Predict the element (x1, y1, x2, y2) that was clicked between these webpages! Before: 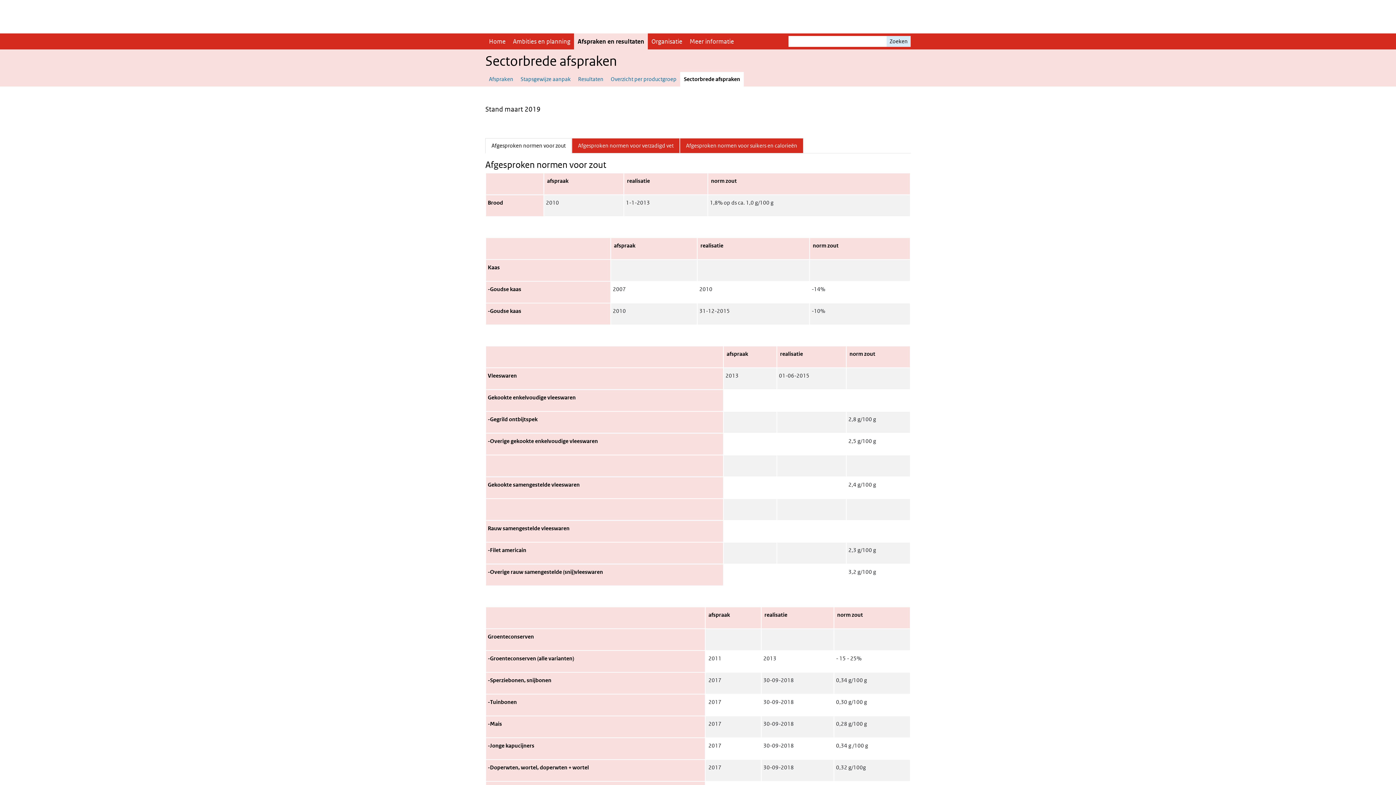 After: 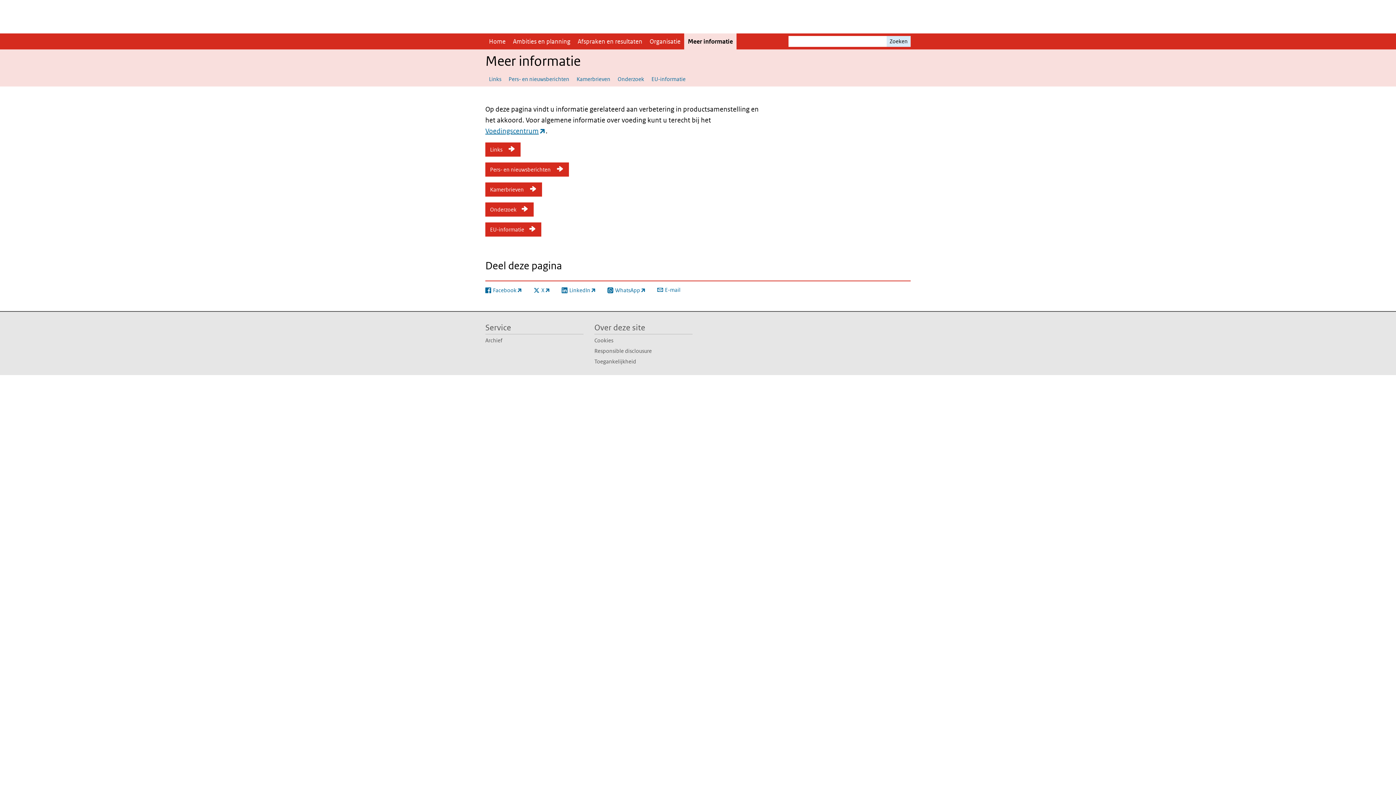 Action: label: Meer informatie bbox: (686, 33, 737, 49)